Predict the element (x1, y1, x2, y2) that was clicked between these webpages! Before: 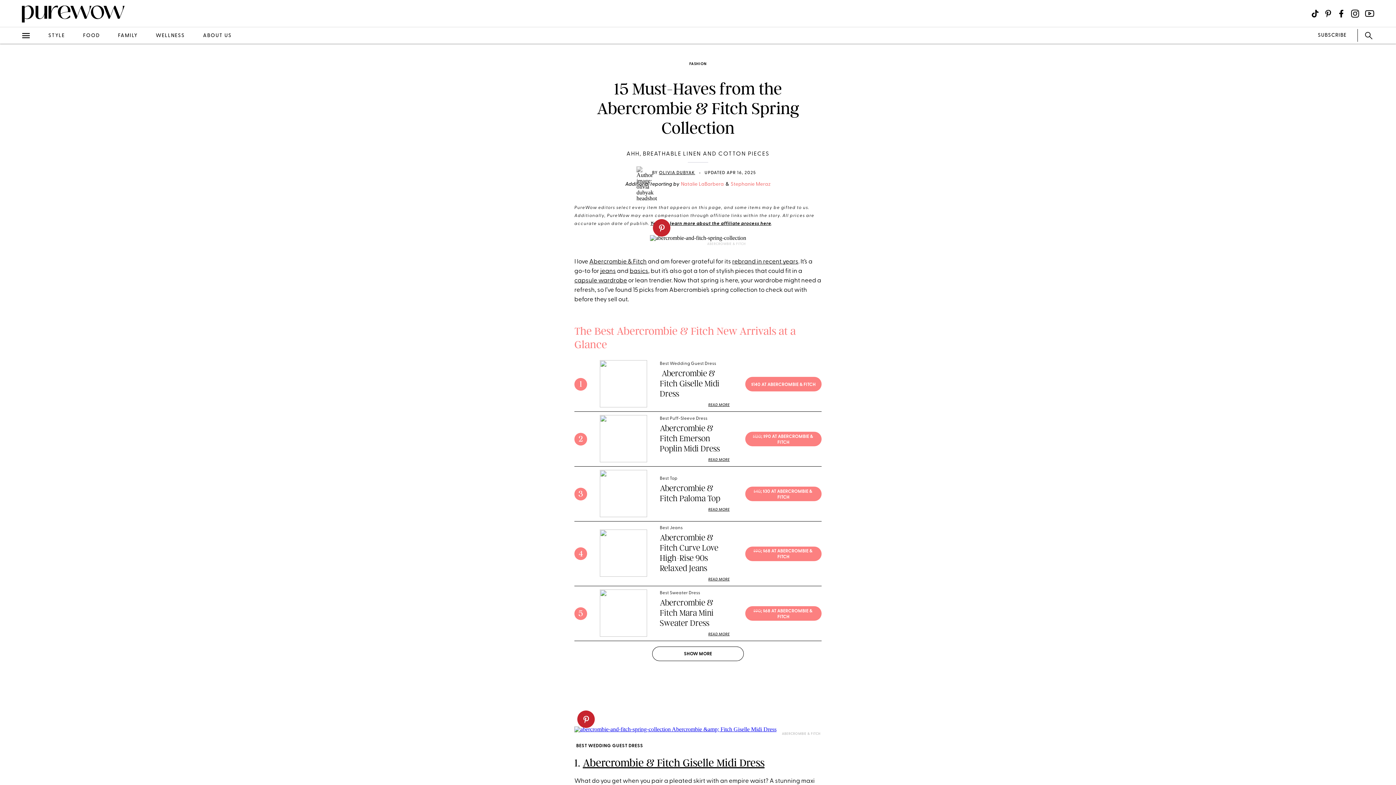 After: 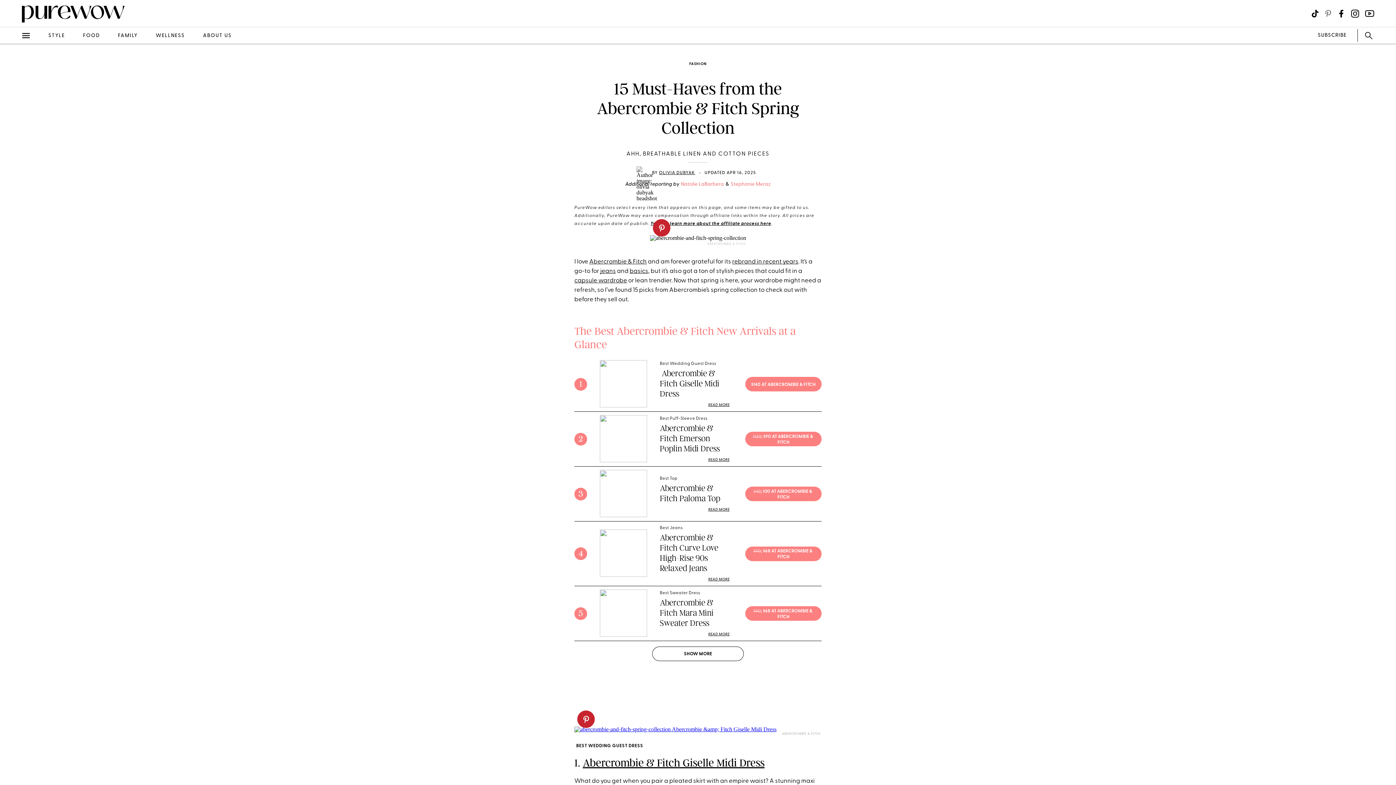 Action: bbox: (1324, 9, 1332, 17) label: Visit us on social social-icon-pinterest